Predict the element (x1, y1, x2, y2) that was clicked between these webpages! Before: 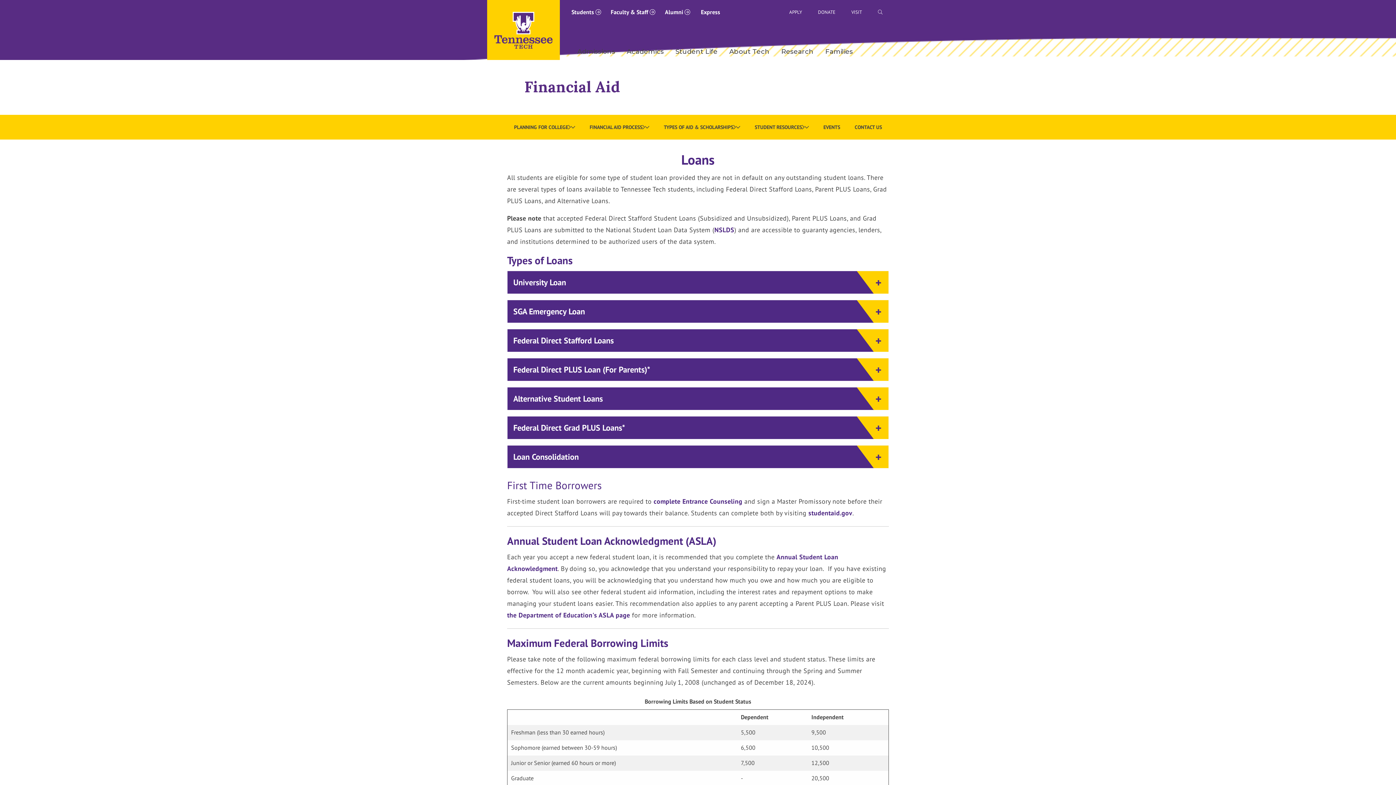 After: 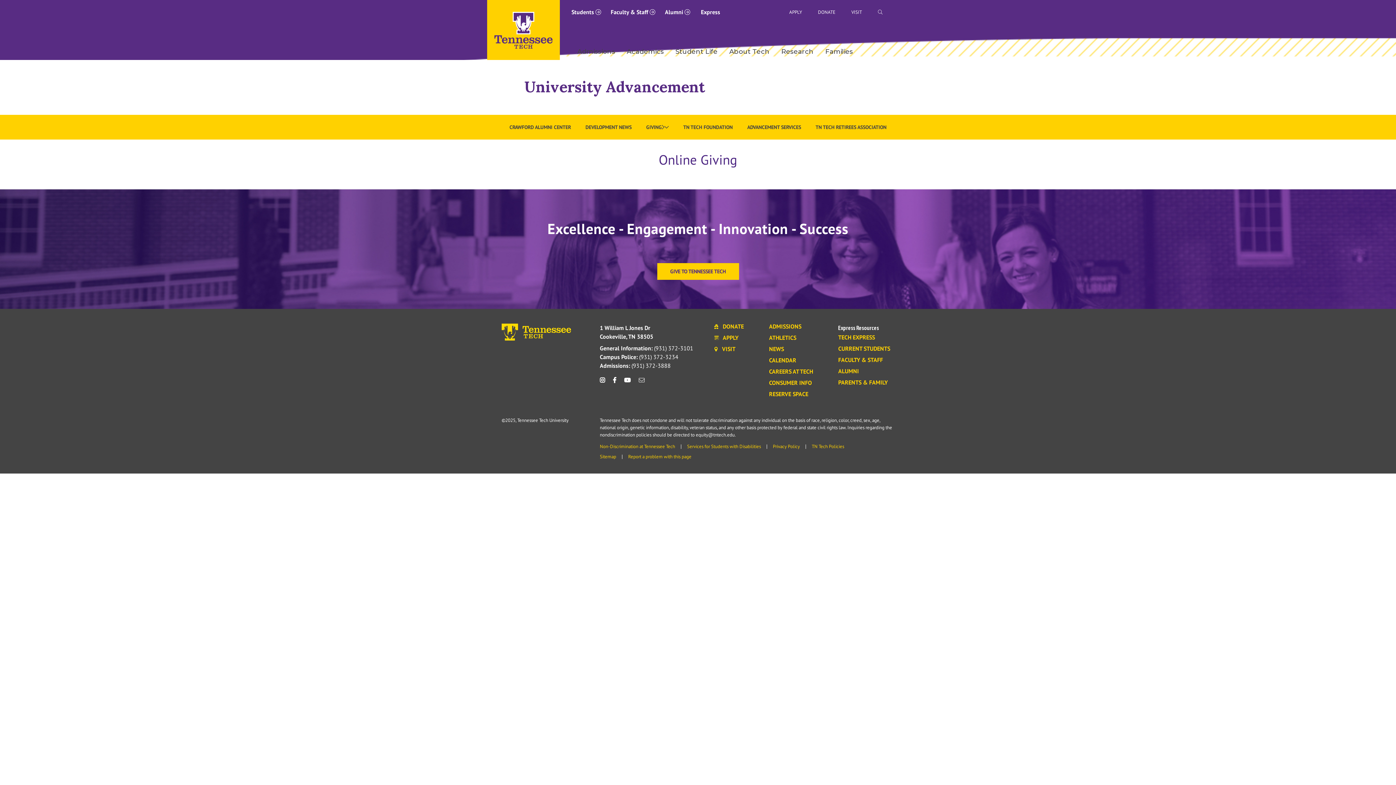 Action: bbox: (818, 8, 835, 15) label: DONATE